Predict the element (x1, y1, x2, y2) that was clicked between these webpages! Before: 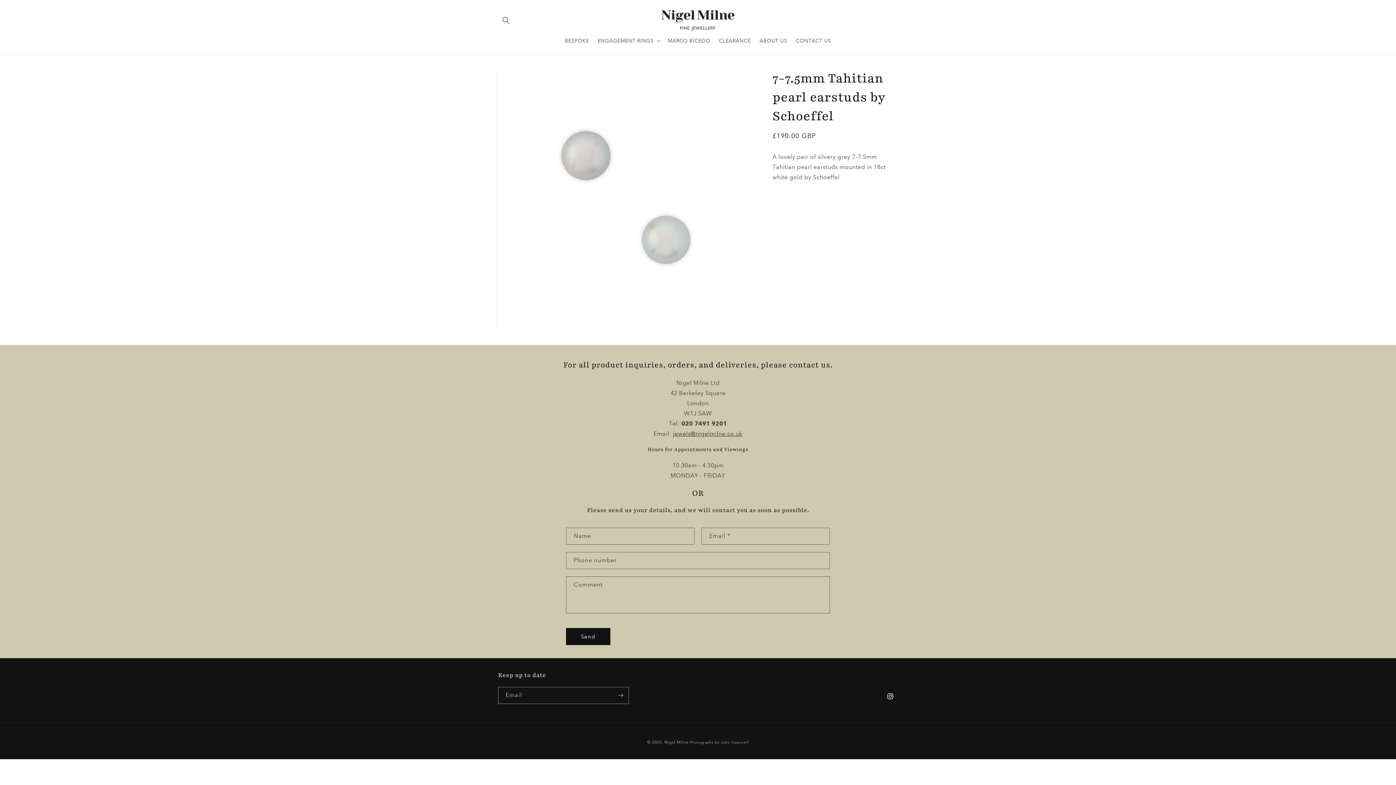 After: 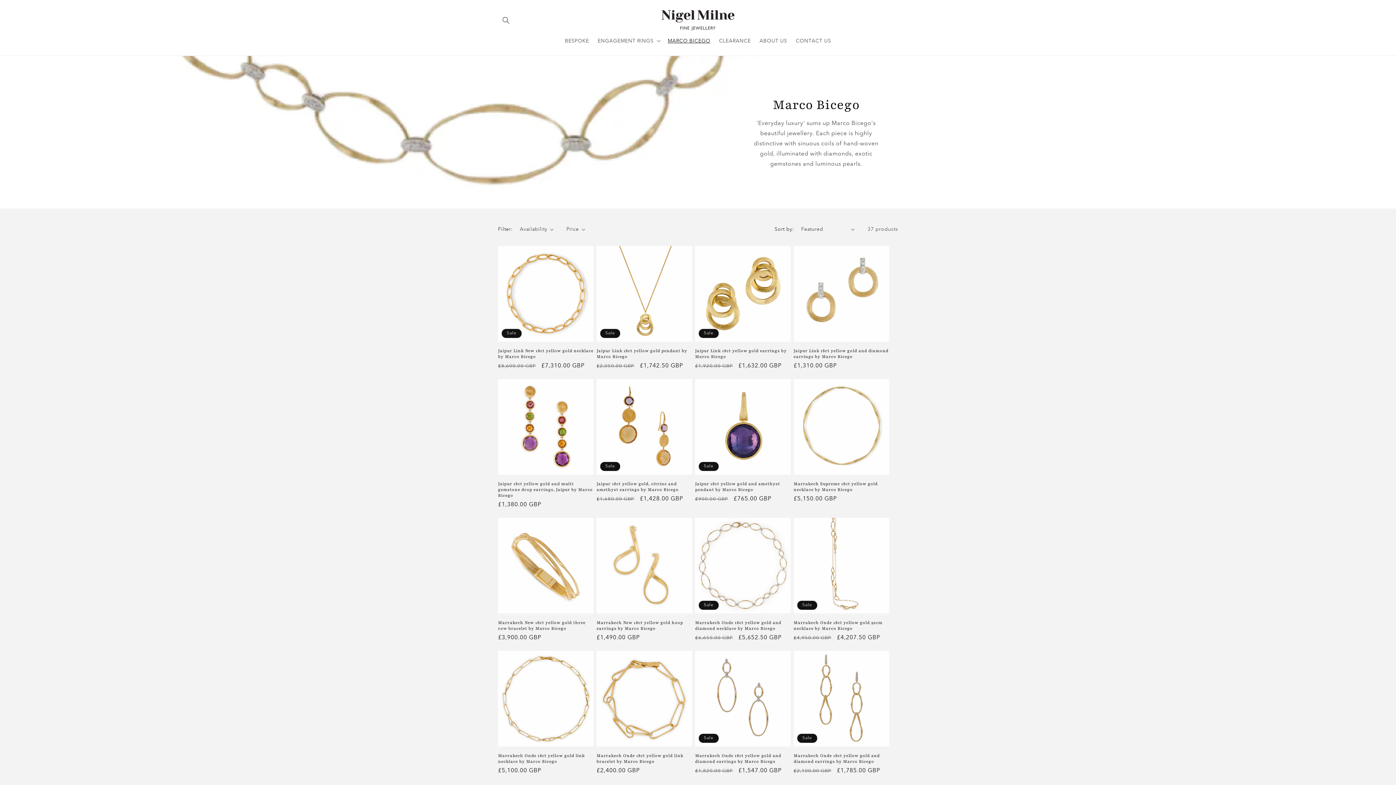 Action: bbox: (663, 33, 714, 48) label: MARCO BICEGO